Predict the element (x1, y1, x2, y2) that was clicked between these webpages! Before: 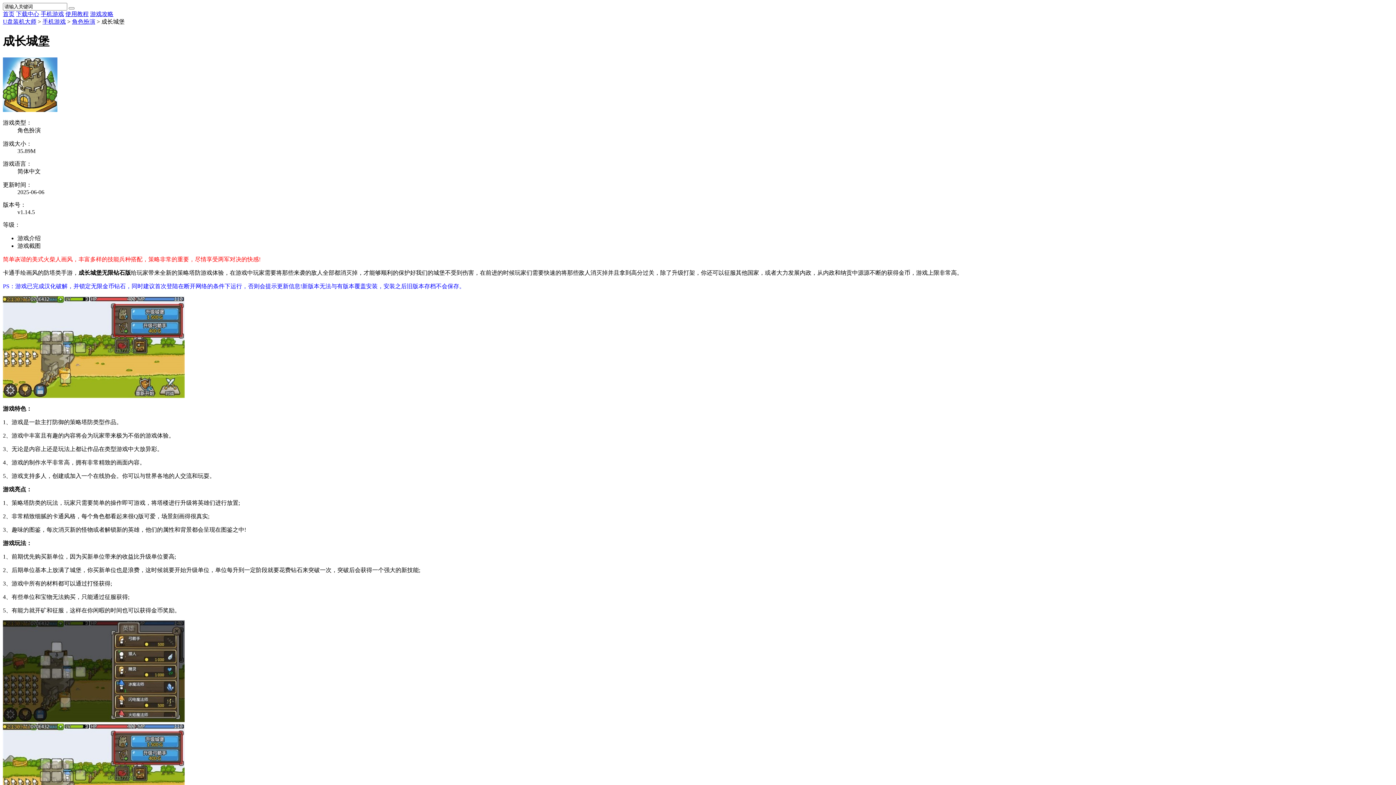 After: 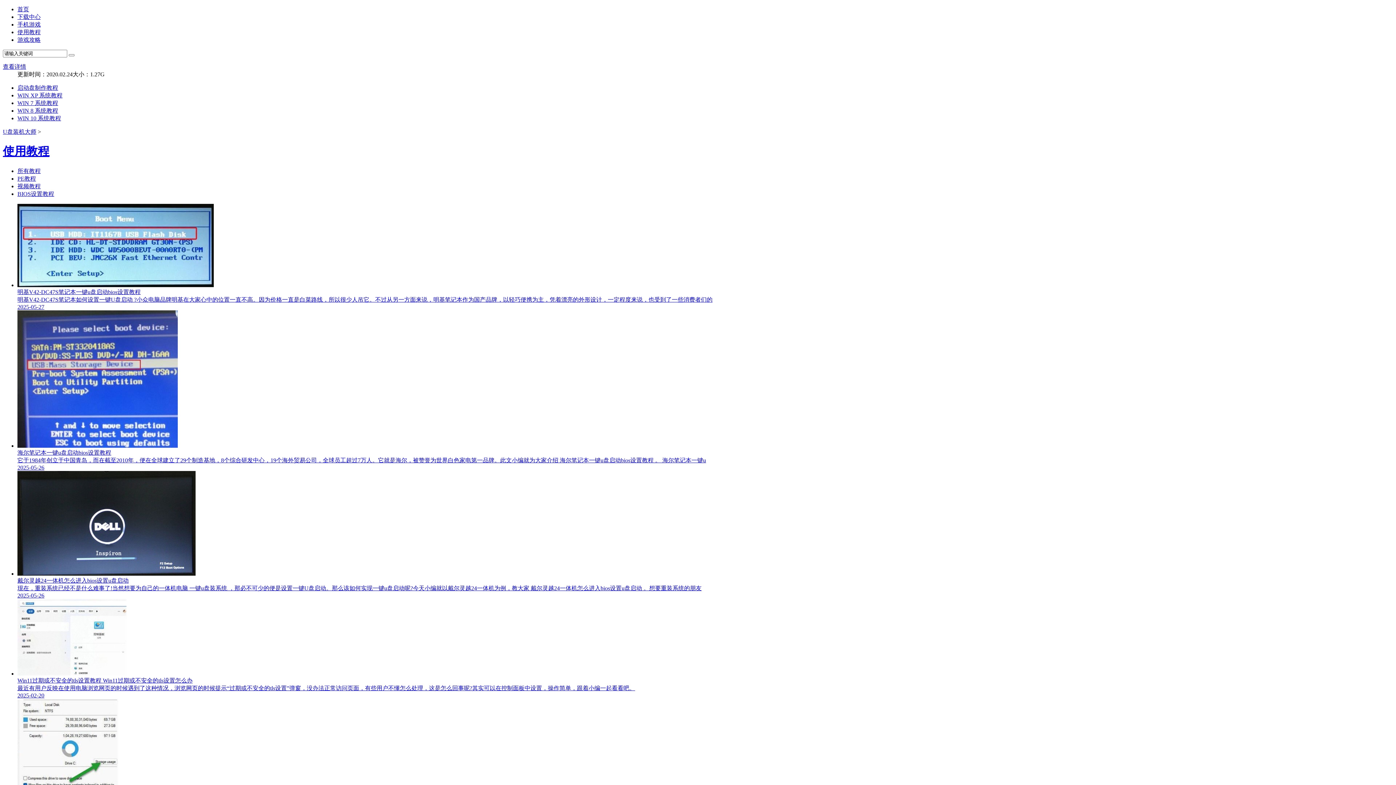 Action: bbox: (65, 10, 88, 17) label: 使用教程